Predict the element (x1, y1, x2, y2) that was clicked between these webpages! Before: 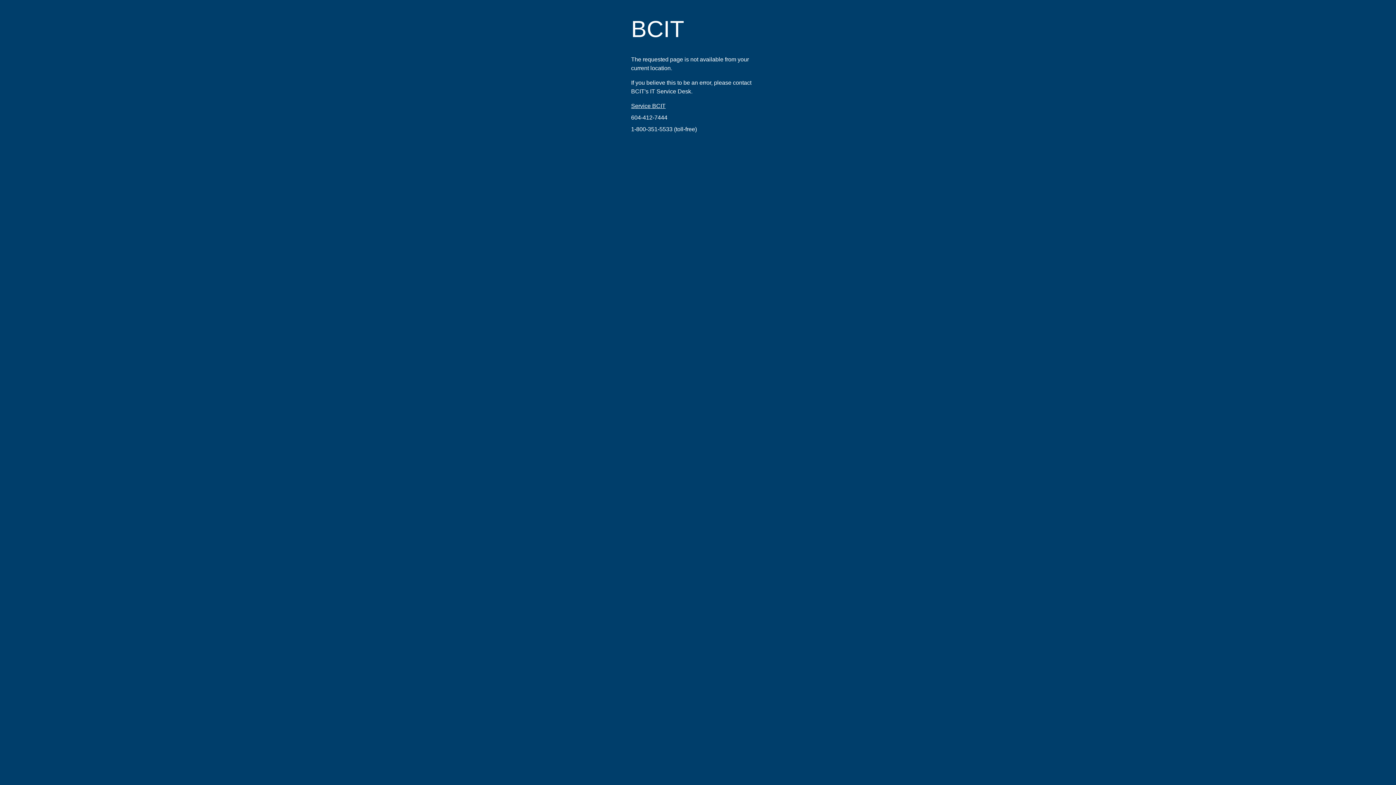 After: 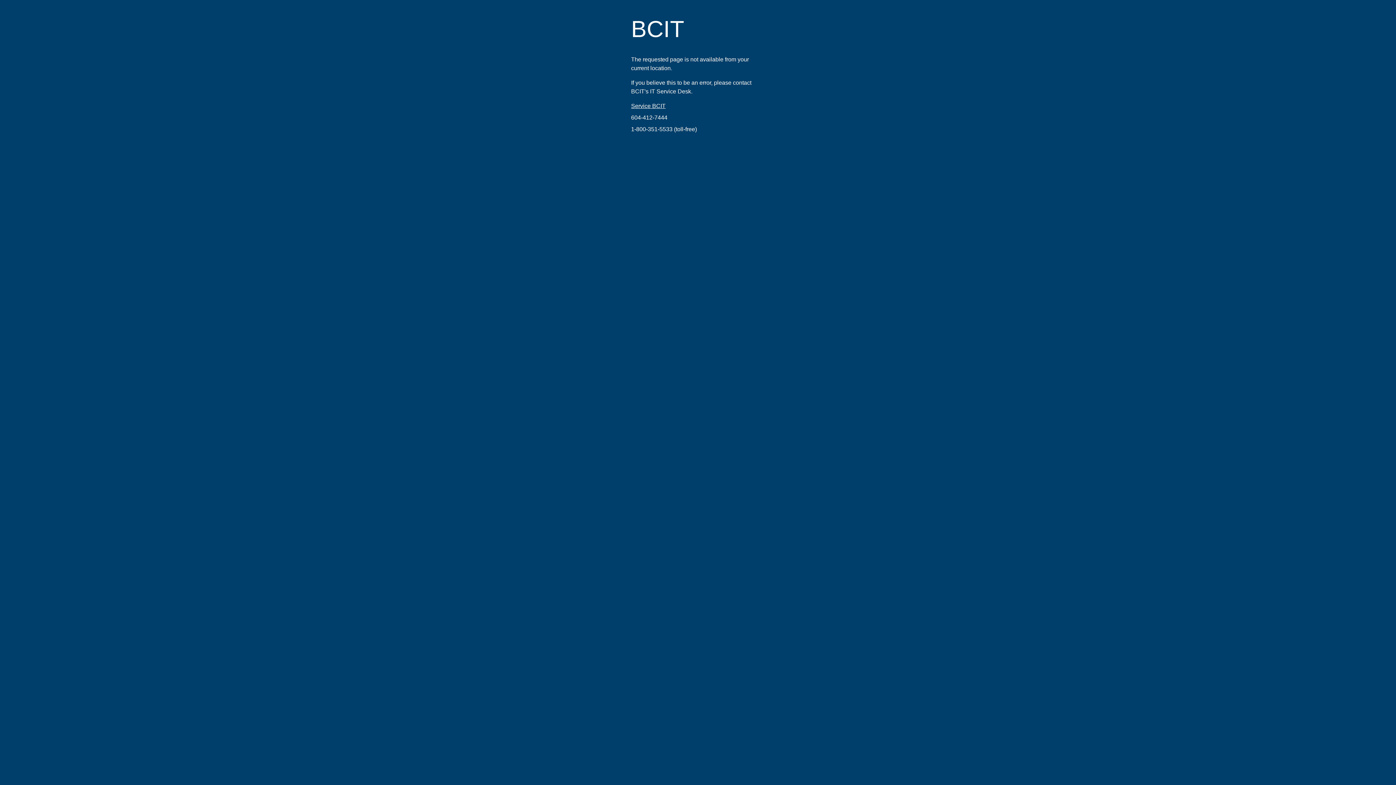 Action: label: 604-412-7444 bbox: (631, 114, 667, 120)